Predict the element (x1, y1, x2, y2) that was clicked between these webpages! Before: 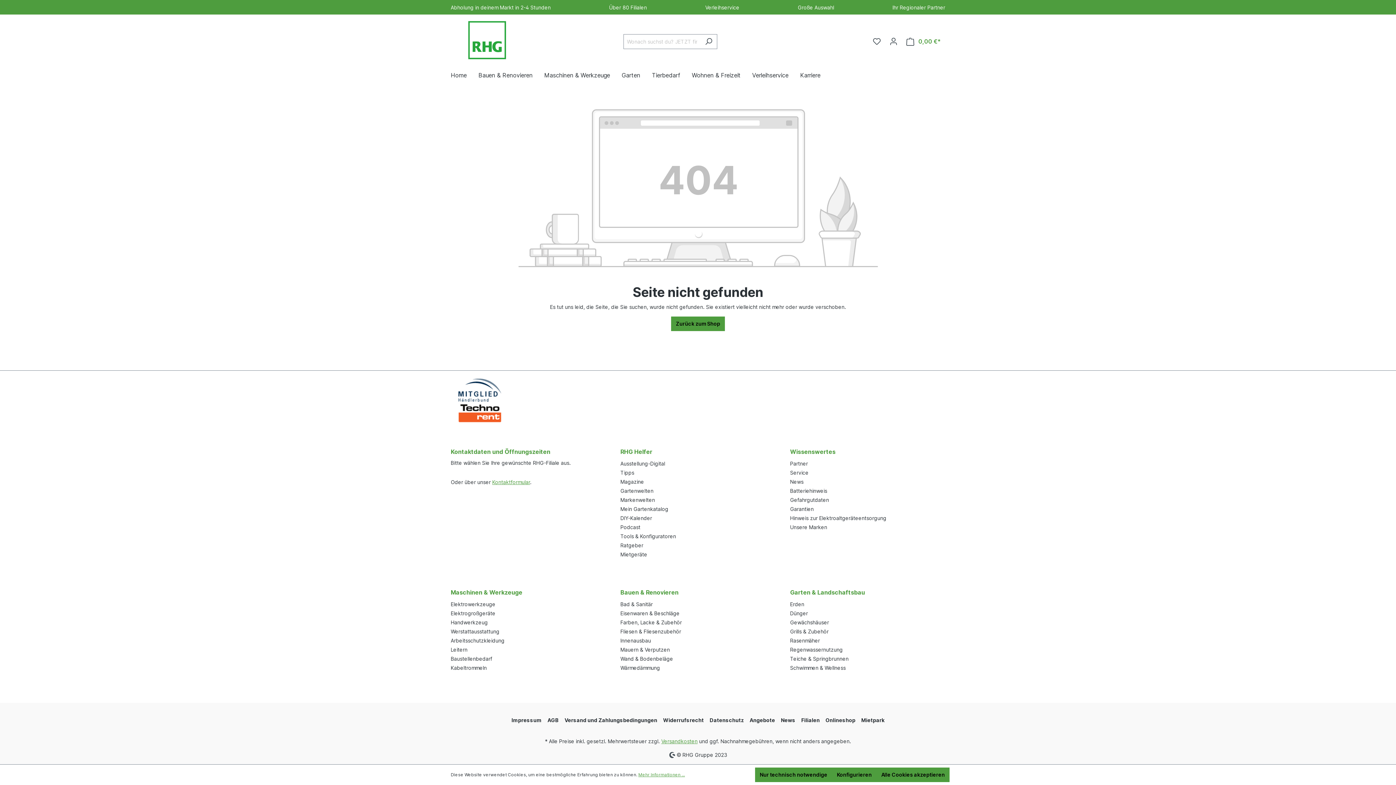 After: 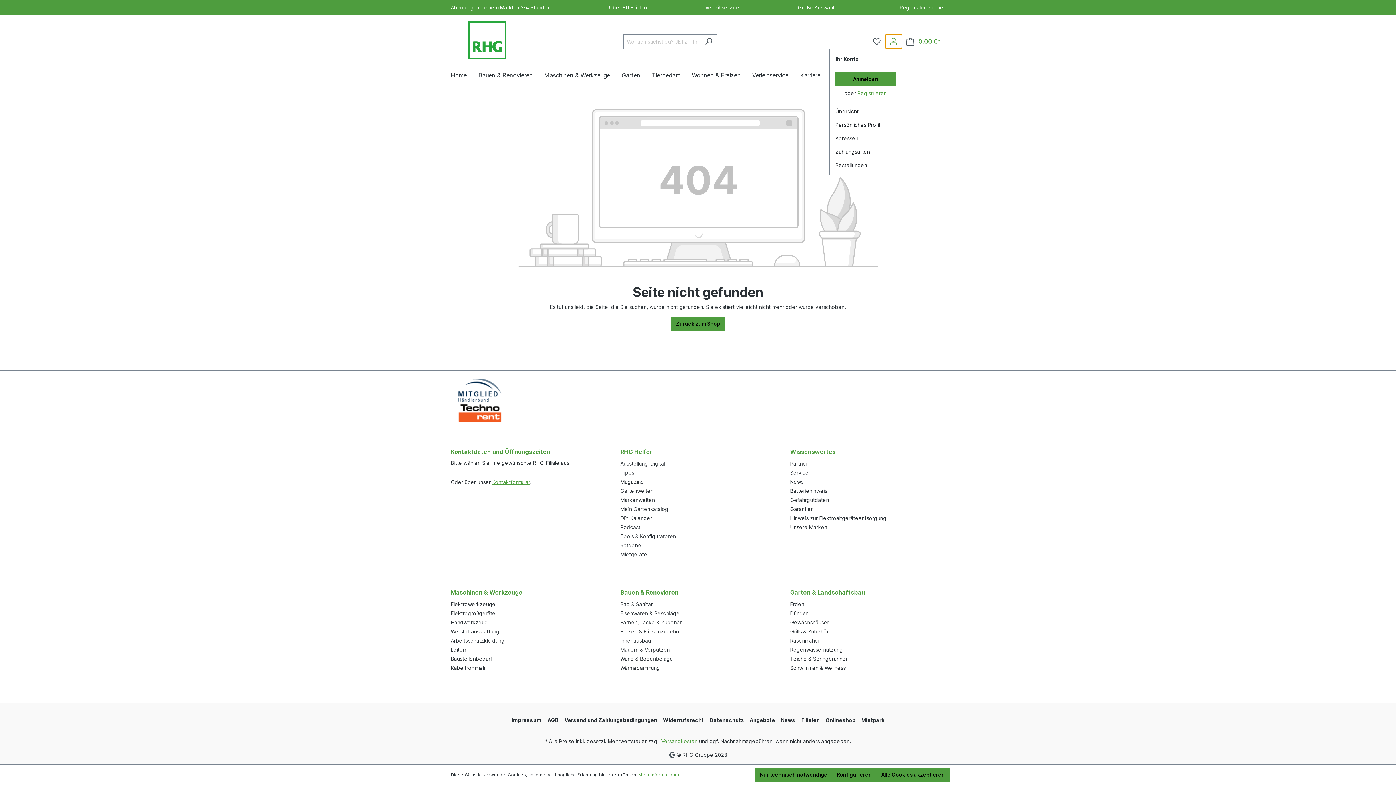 Action: bbox: (885, 34, 902, 48) label: Ihr Konto